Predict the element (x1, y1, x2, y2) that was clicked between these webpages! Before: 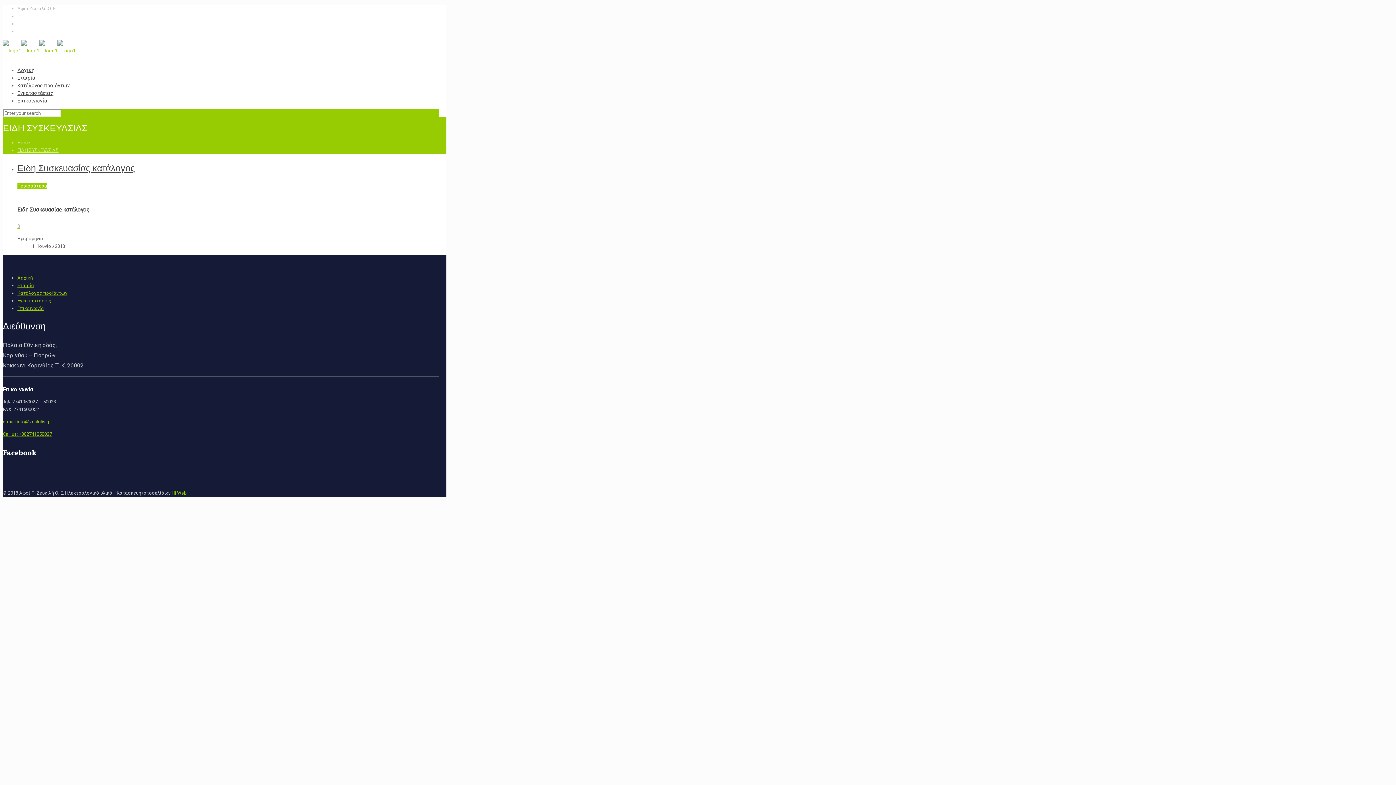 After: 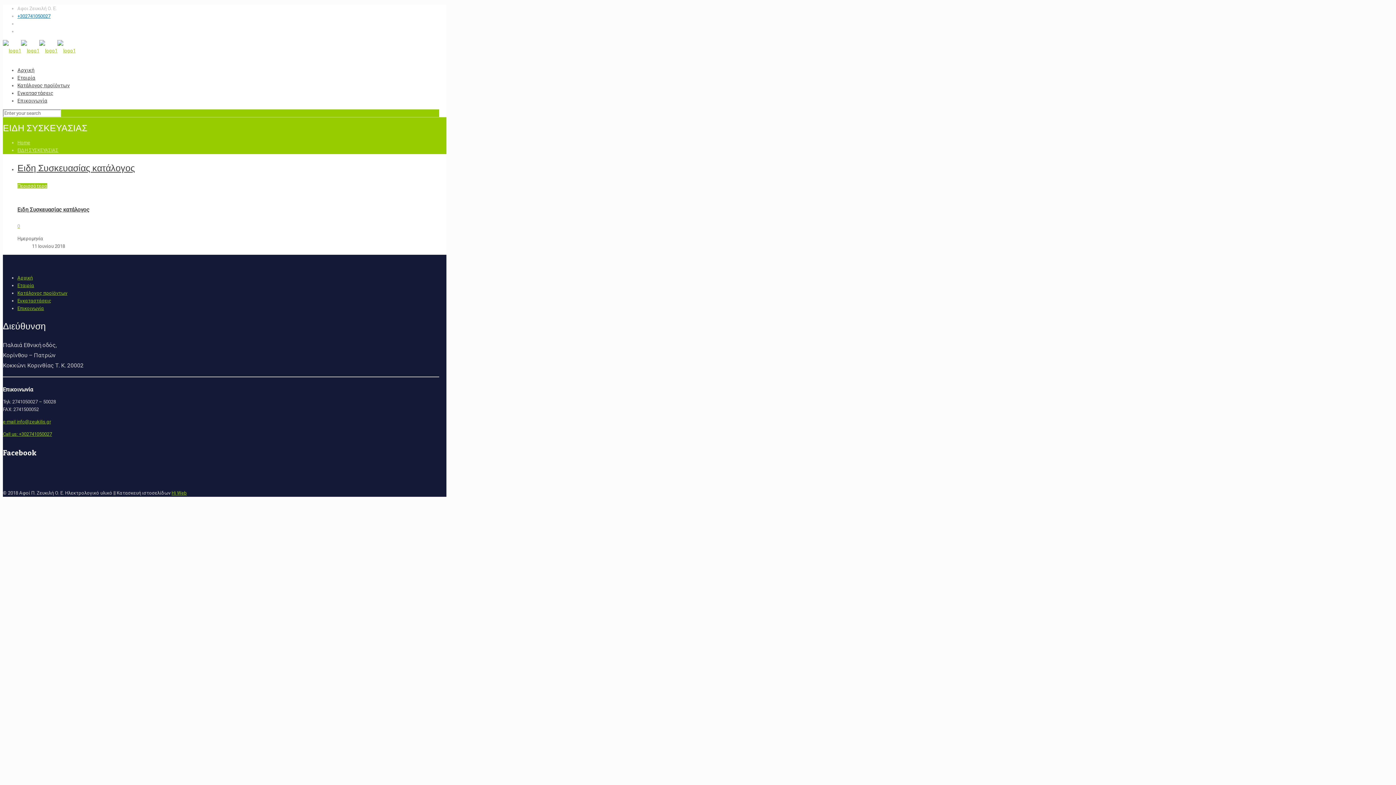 Action: label: +302741050027 bbox: (17, 13, 50, 18)